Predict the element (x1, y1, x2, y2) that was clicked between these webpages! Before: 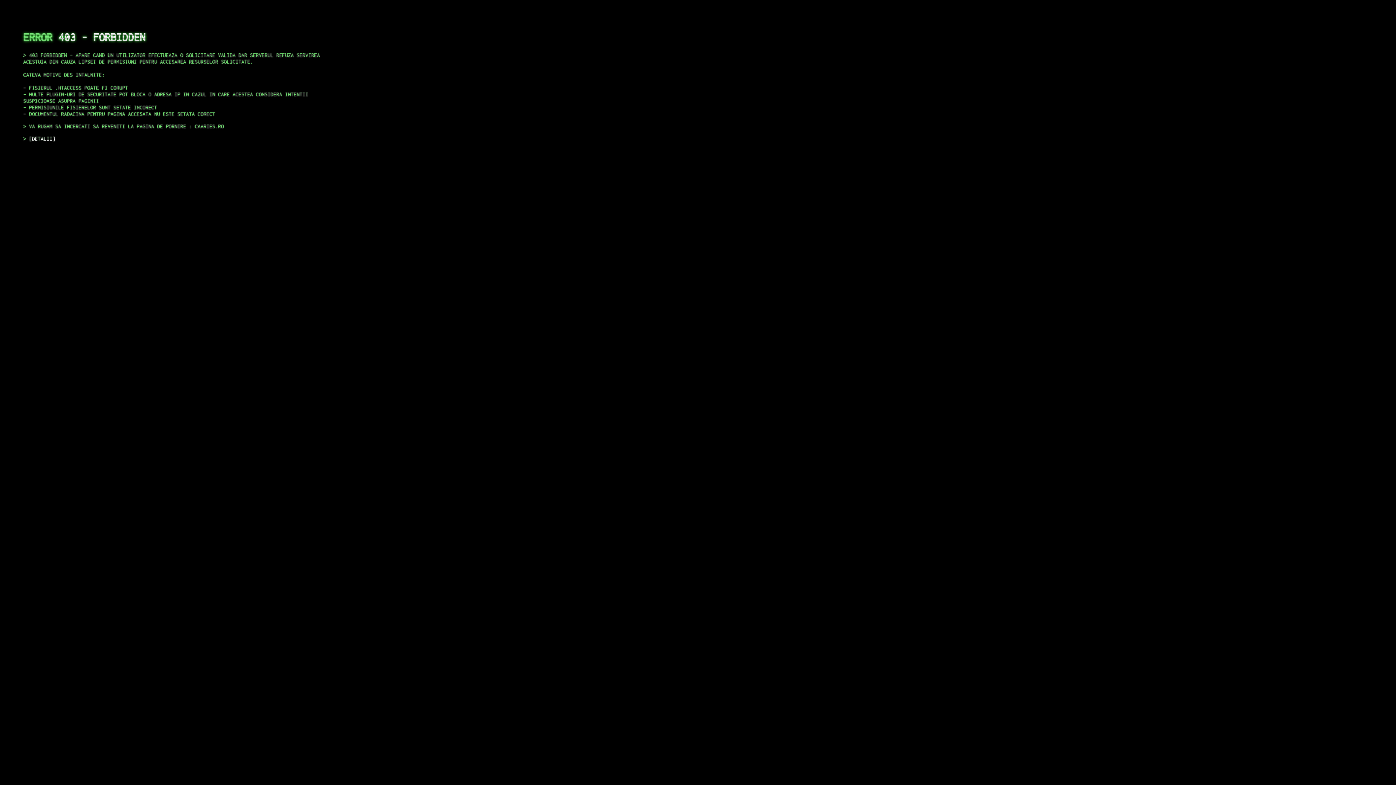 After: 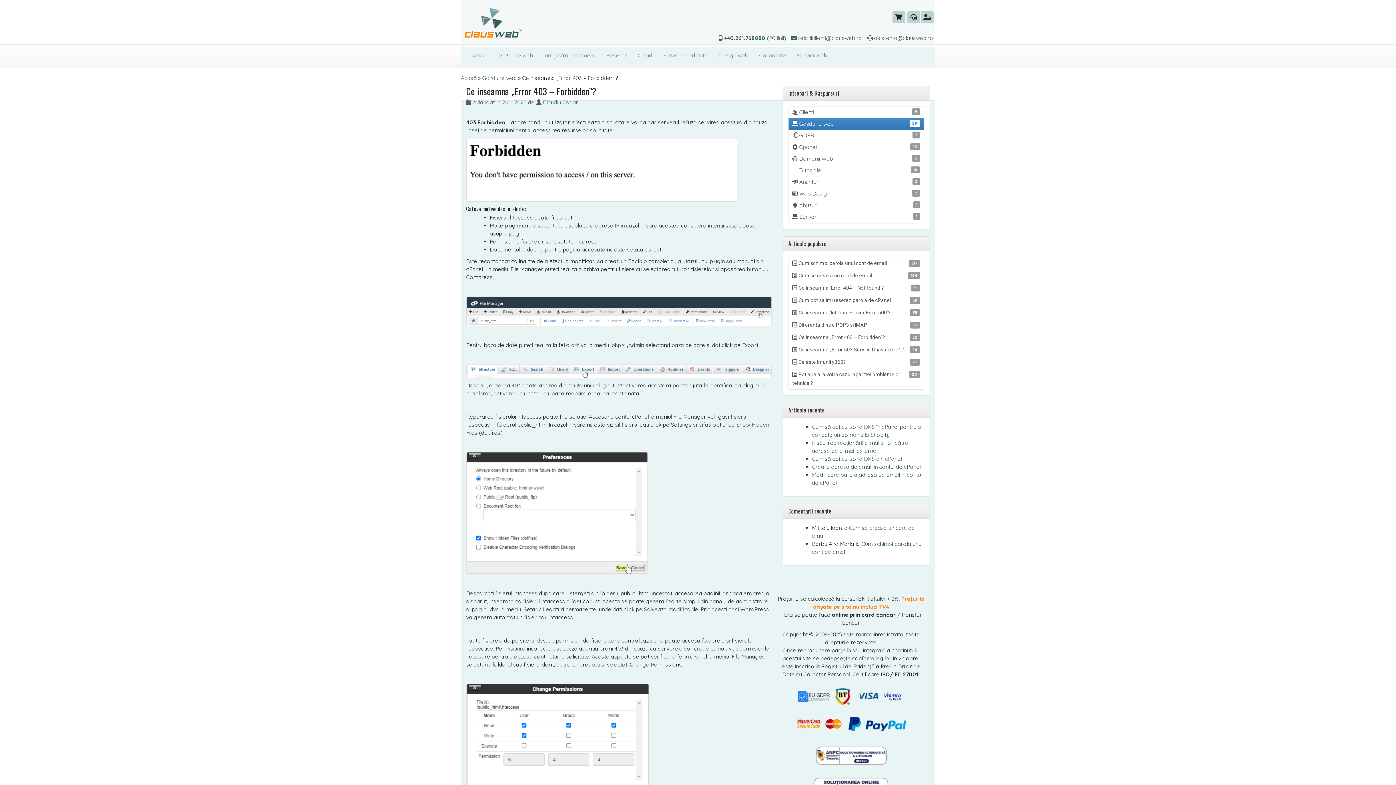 Action: label: DETALII bbox: (29, 135, 55, 141)